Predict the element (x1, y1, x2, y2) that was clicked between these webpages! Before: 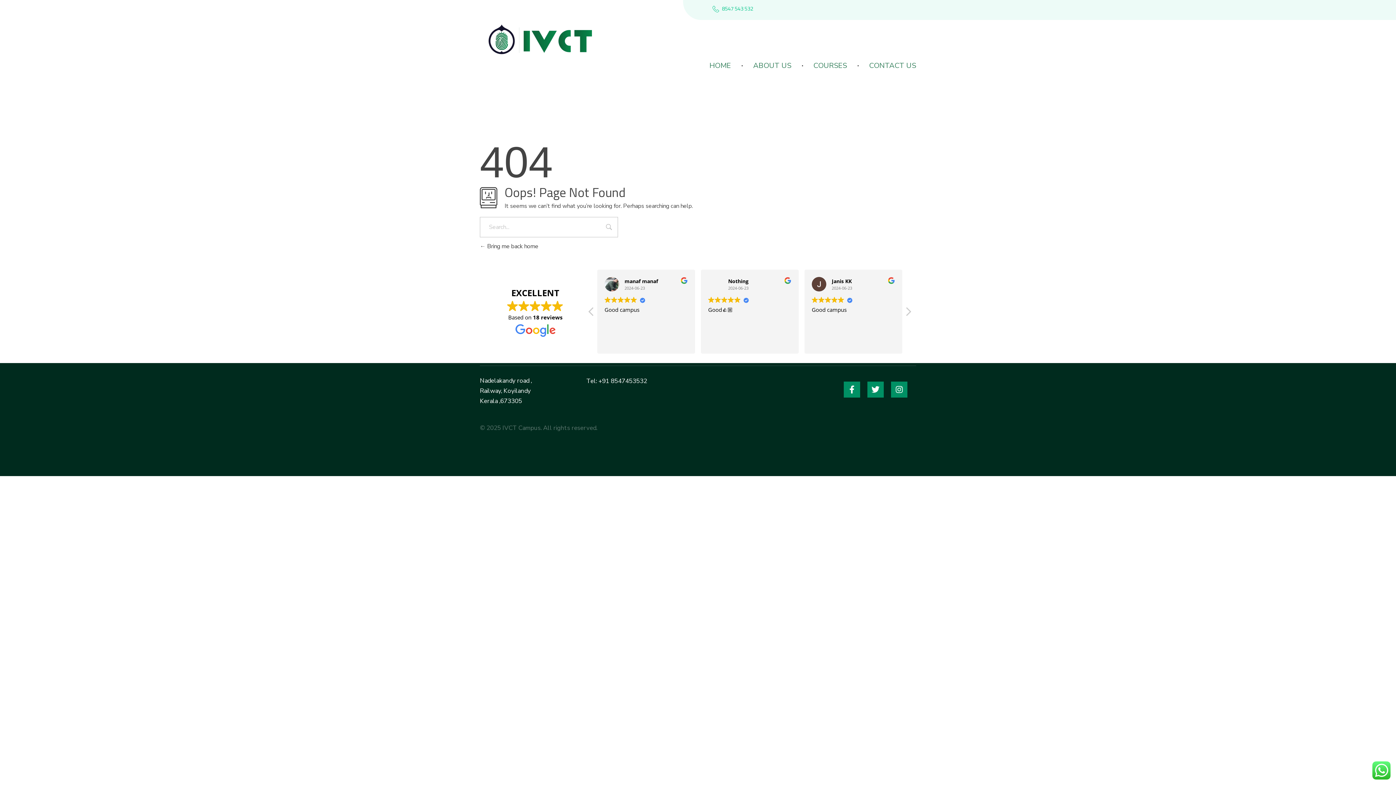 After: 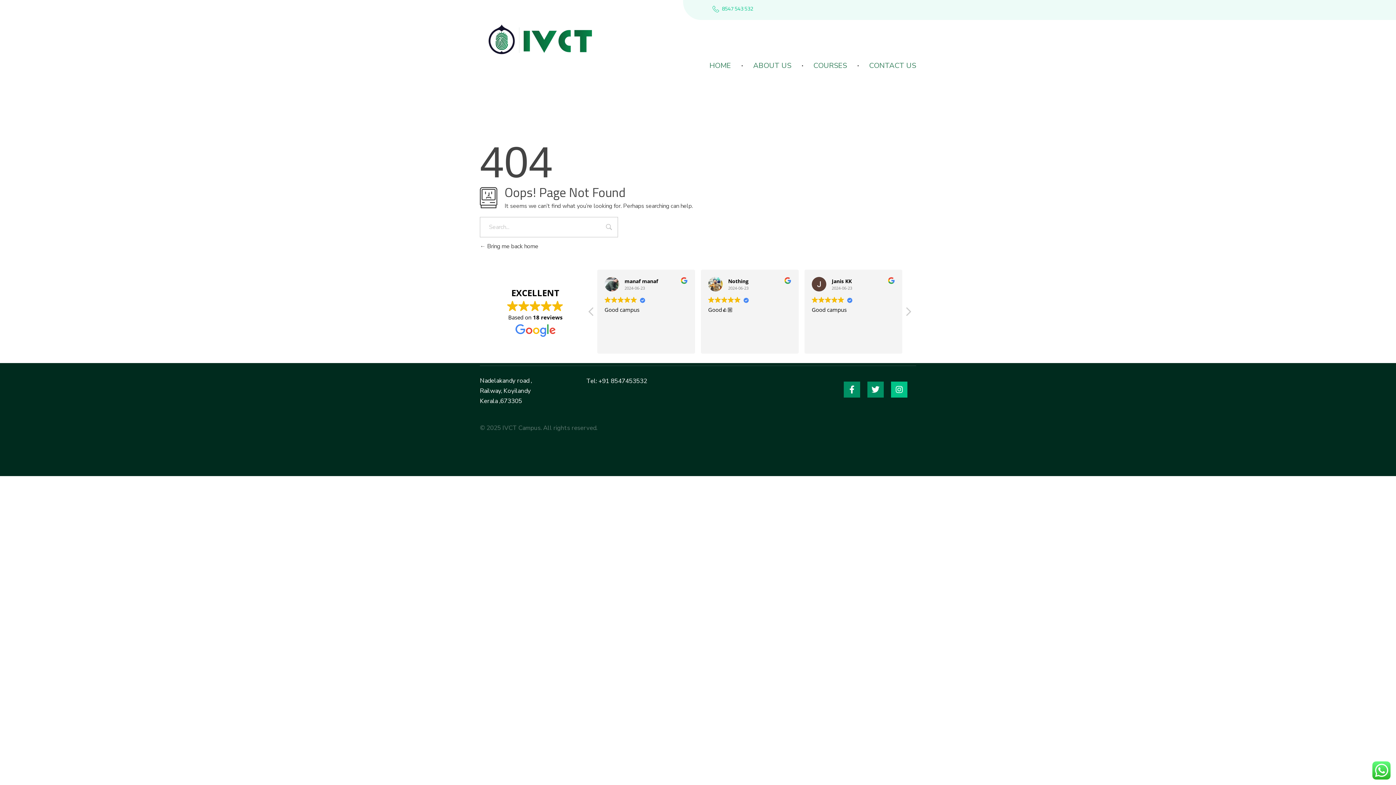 Action: bbox: (887, 381, 911, 397)